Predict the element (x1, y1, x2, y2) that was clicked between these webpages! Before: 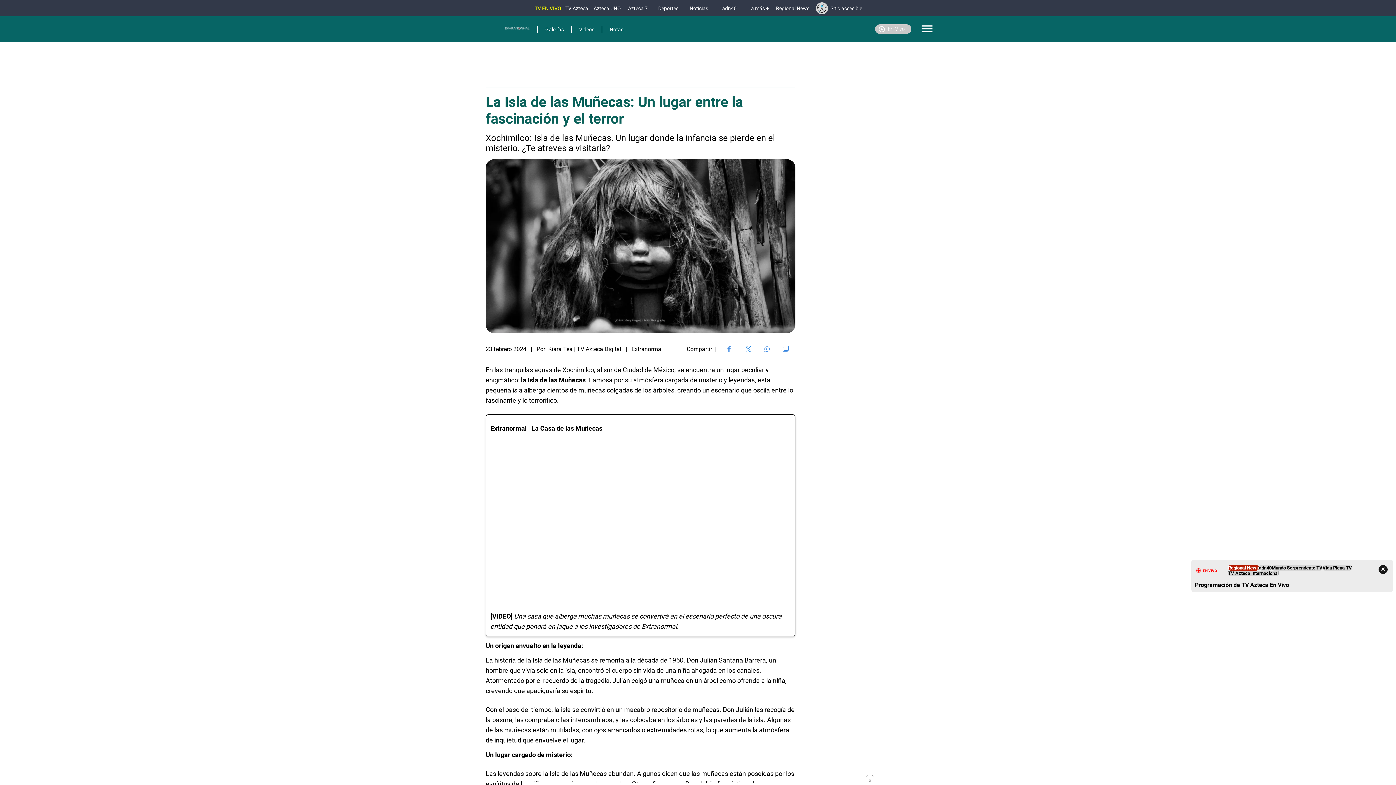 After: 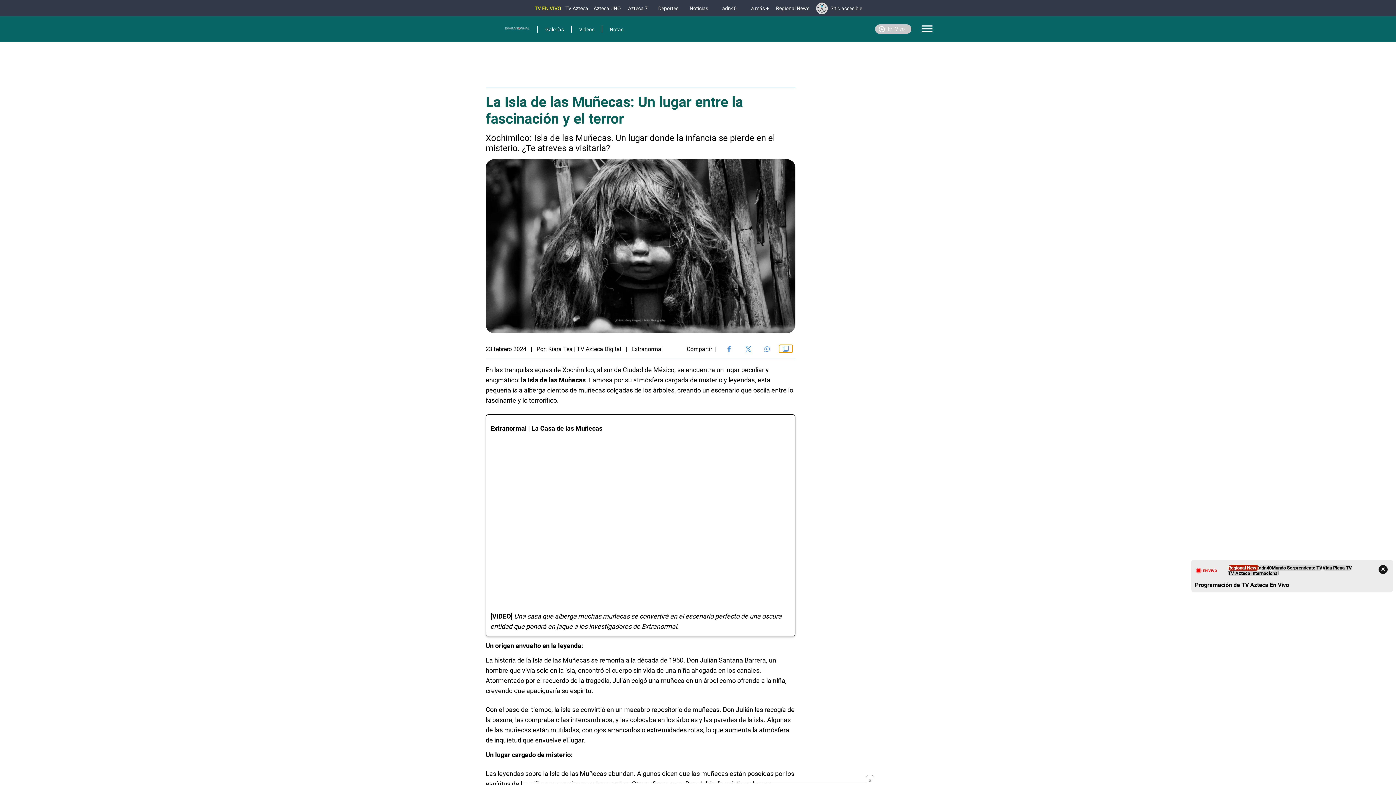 Action: label: Copiar enlace bbox: (779, 345, 792, 352)